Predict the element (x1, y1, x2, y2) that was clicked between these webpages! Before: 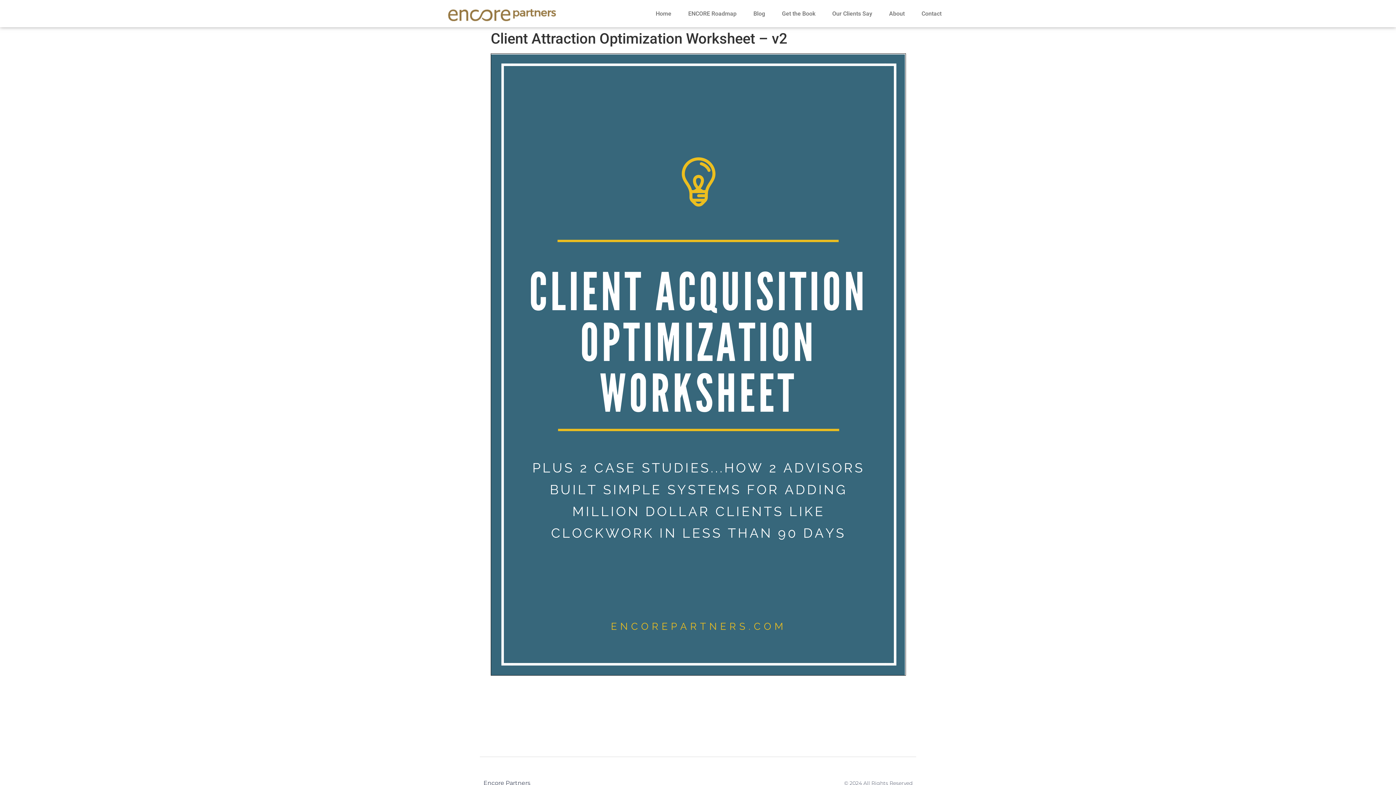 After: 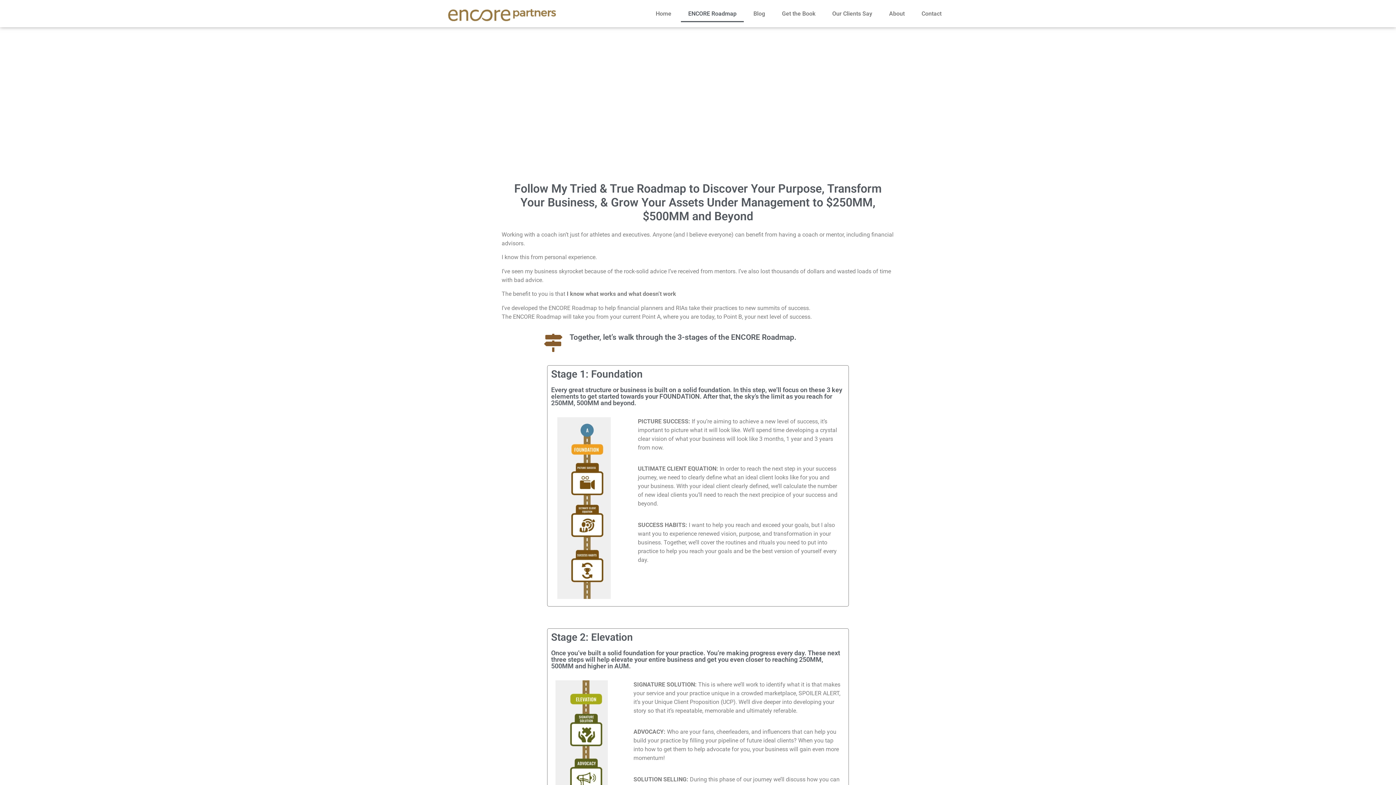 Action: bbox: (681, 5, 744, 22) label: ENCORE Roadmap